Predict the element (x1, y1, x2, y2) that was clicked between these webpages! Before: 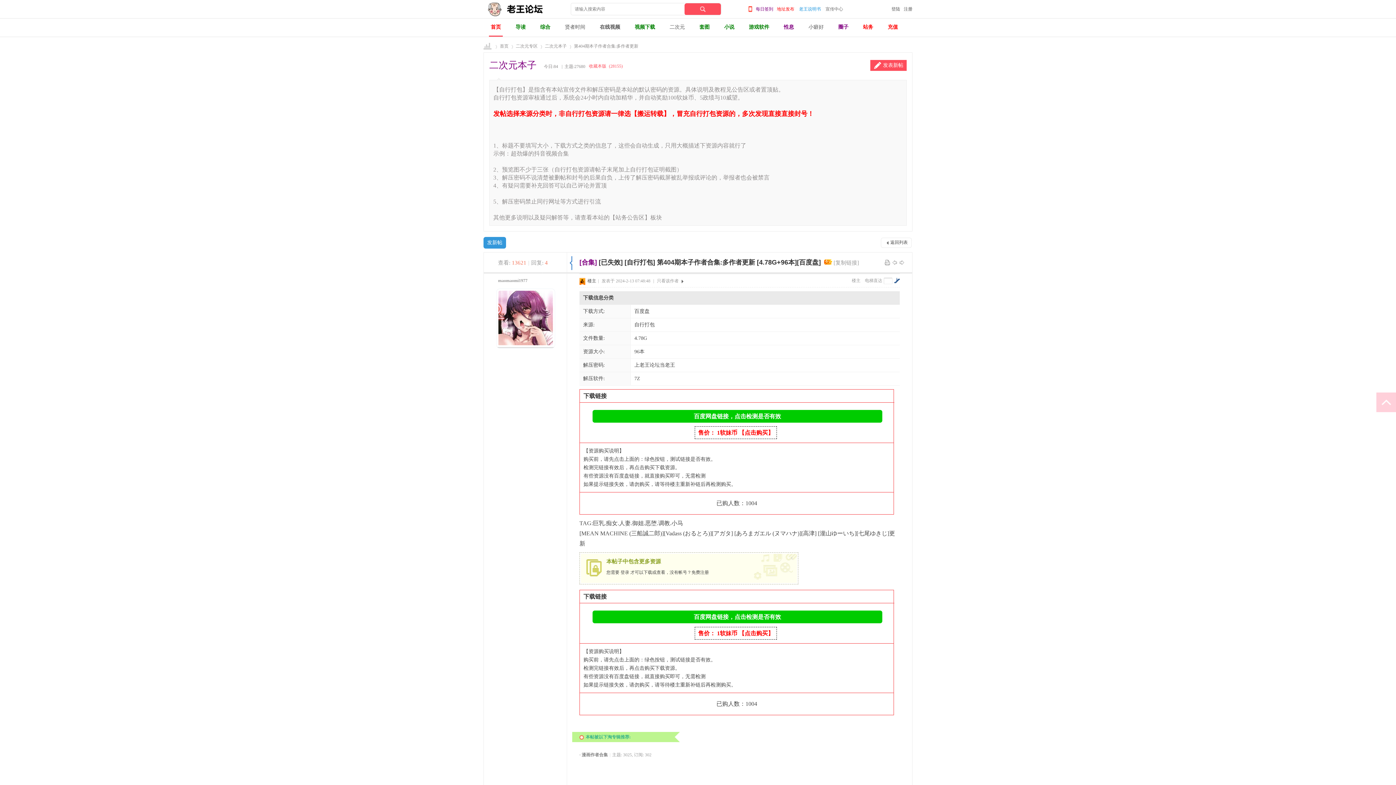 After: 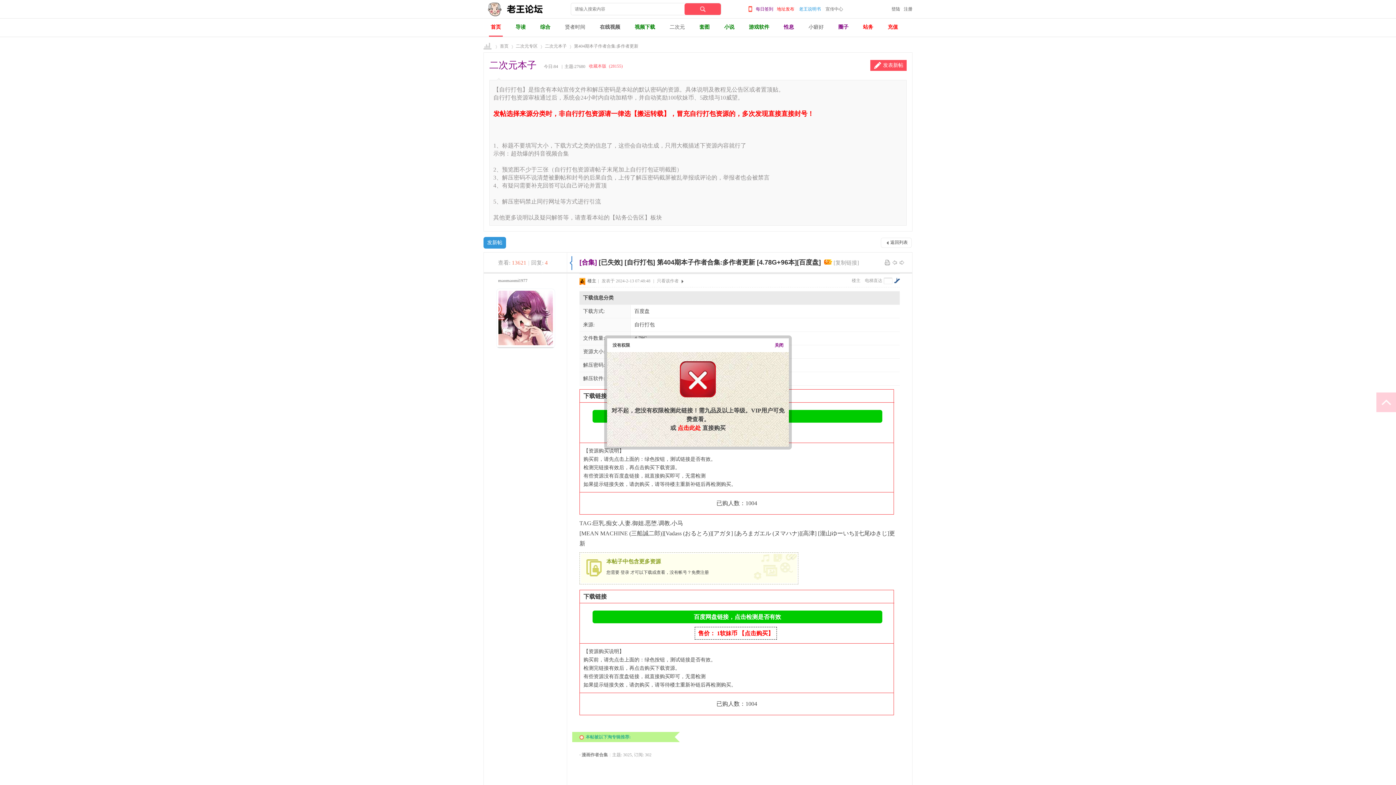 Action: label: 百度网盘链接，点击检测是否有效 bbox: (690, 413, 784, 419)